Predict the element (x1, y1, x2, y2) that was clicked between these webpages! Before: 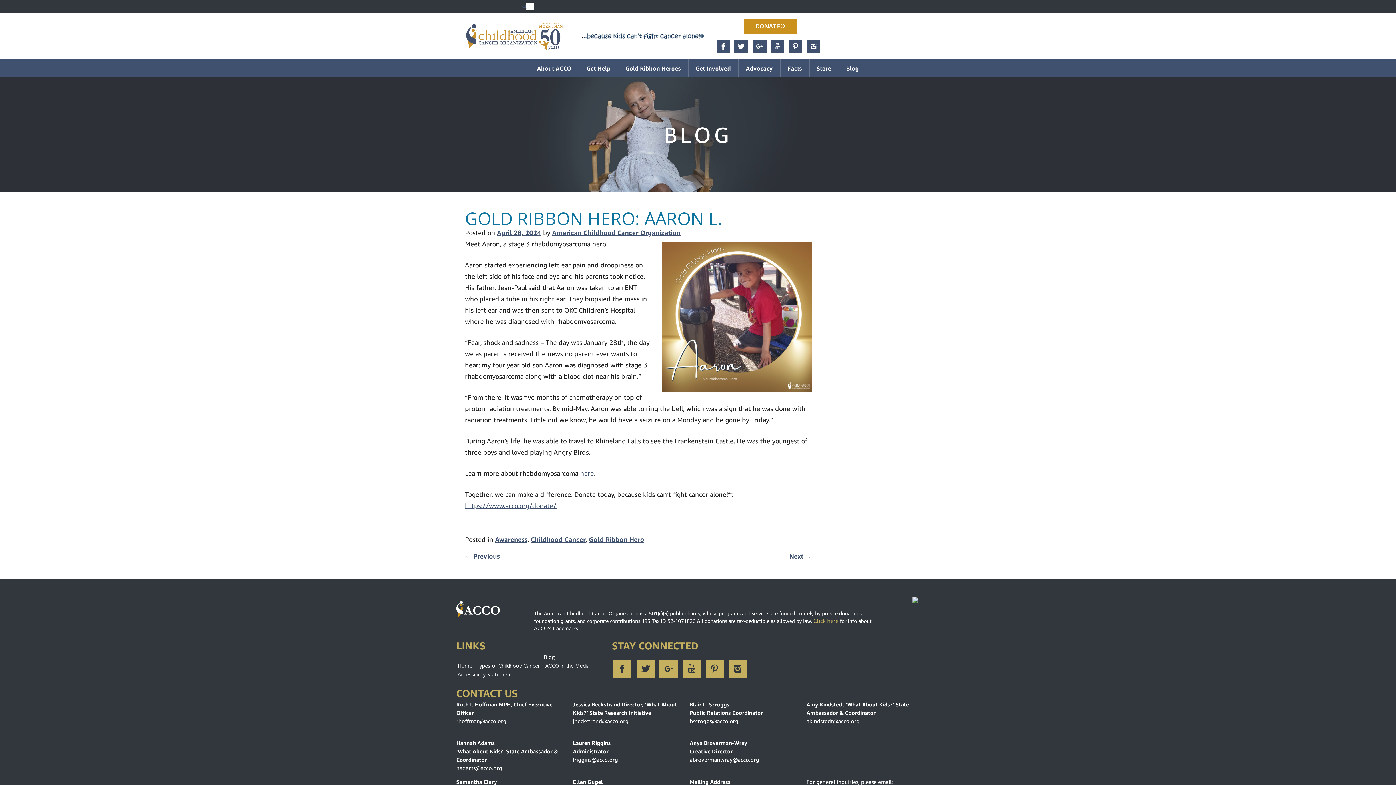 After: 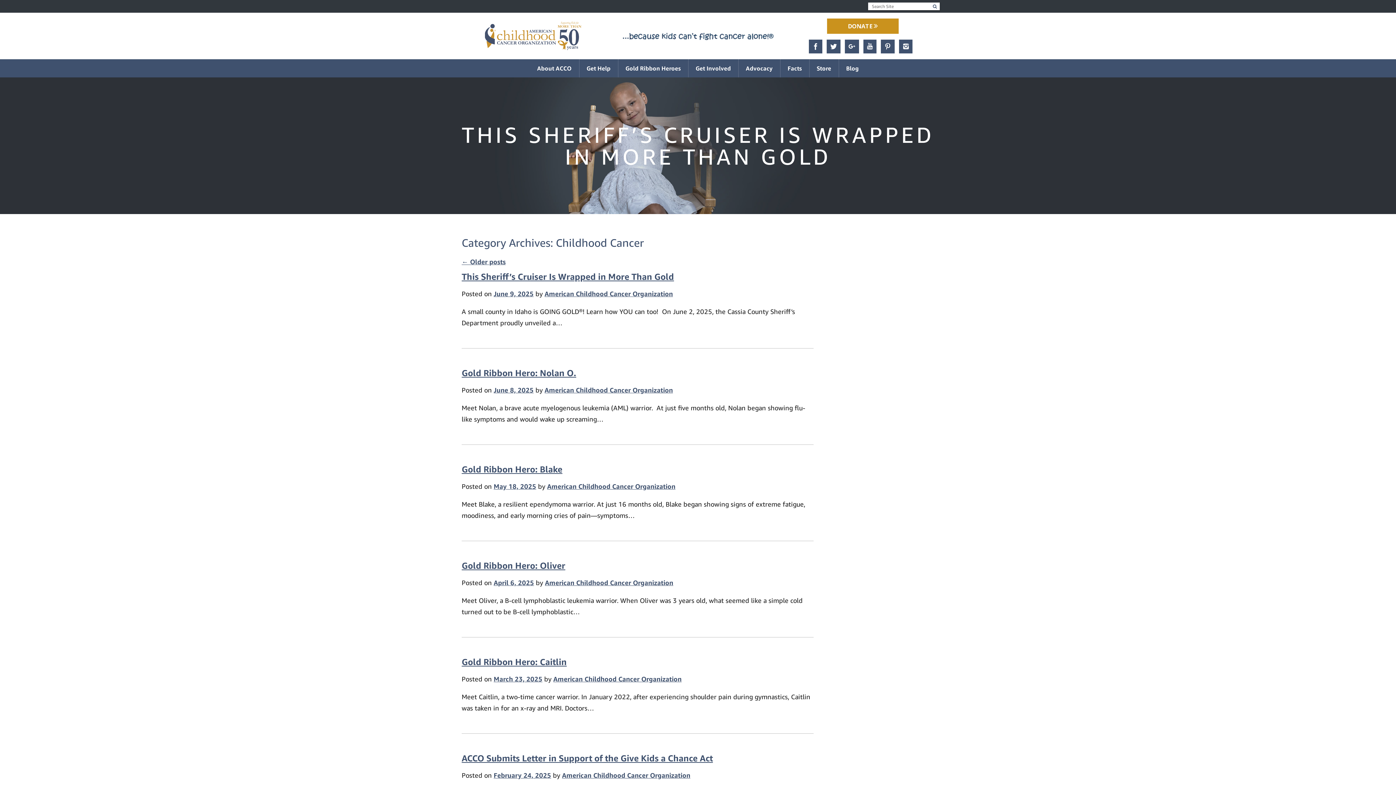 Action: label: Childhood Cancer bbox: (530, 535, 585, 544)